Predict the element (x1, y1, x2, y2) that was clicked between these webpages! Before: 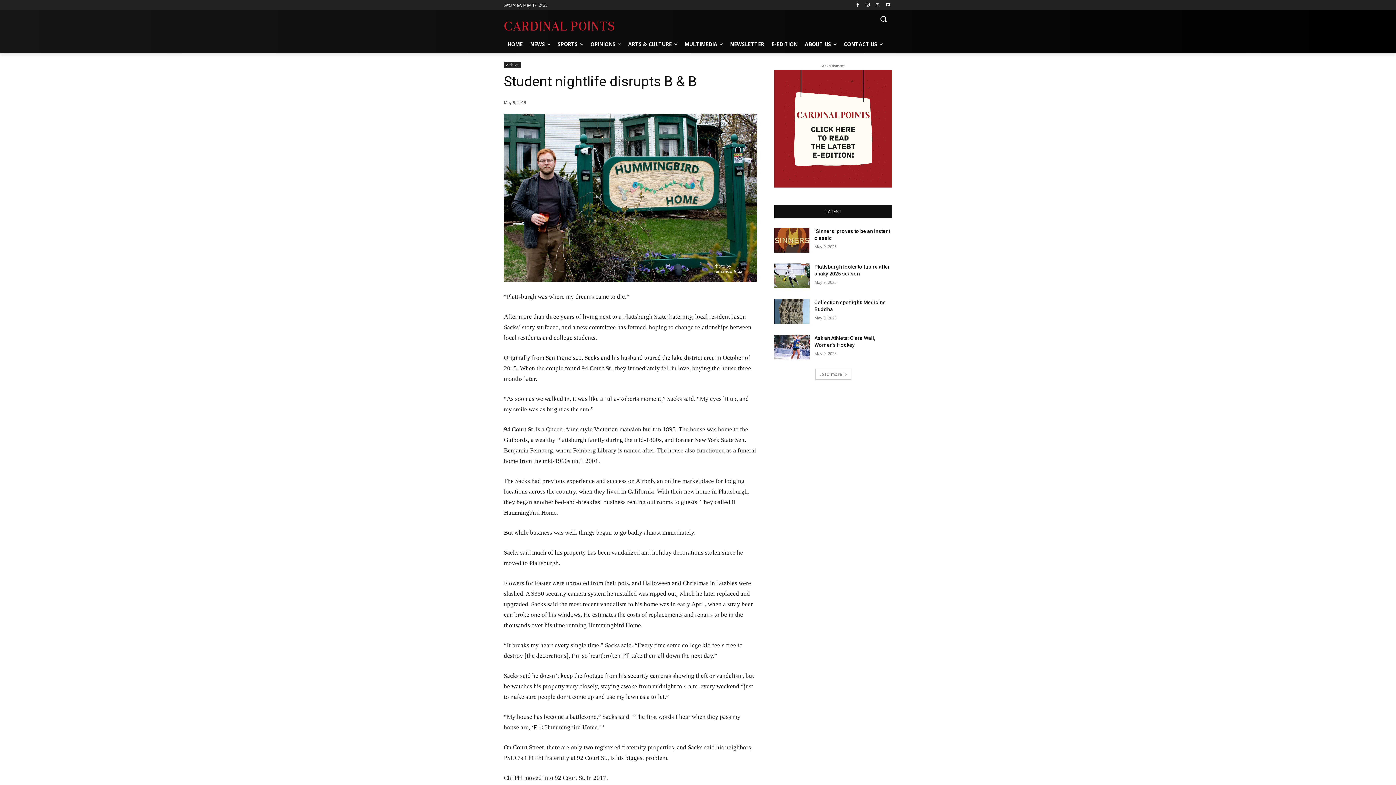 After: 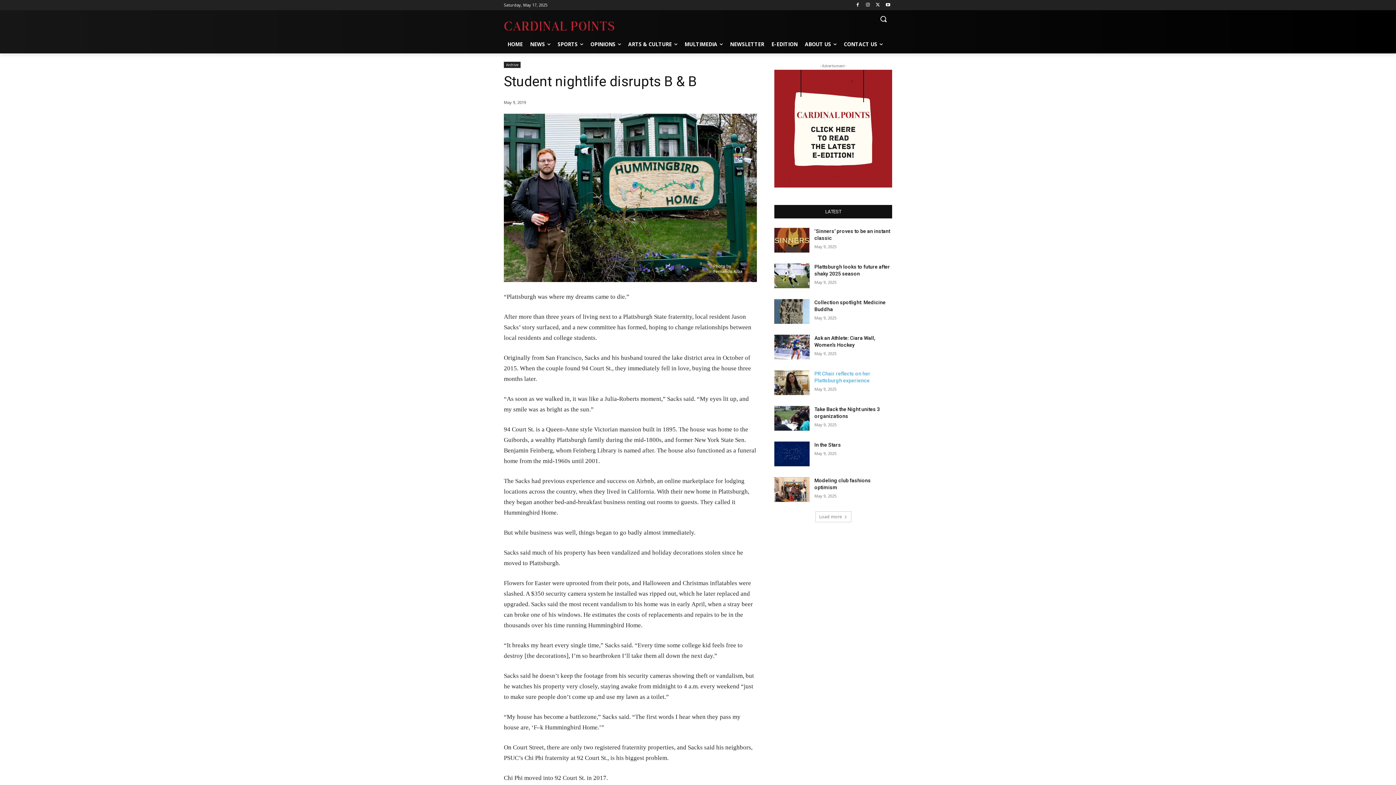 Action: bbox: (815, 369, 851, 379) label: Load more